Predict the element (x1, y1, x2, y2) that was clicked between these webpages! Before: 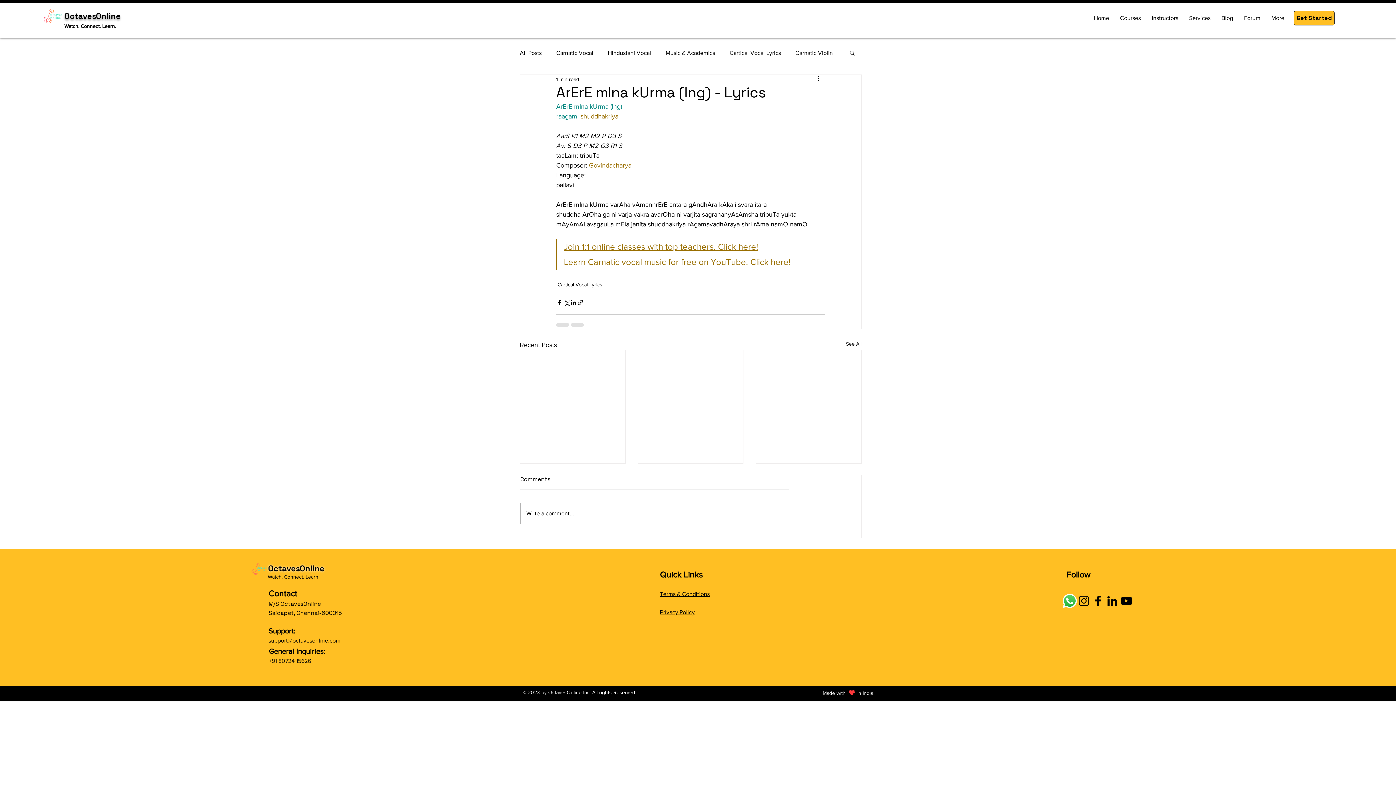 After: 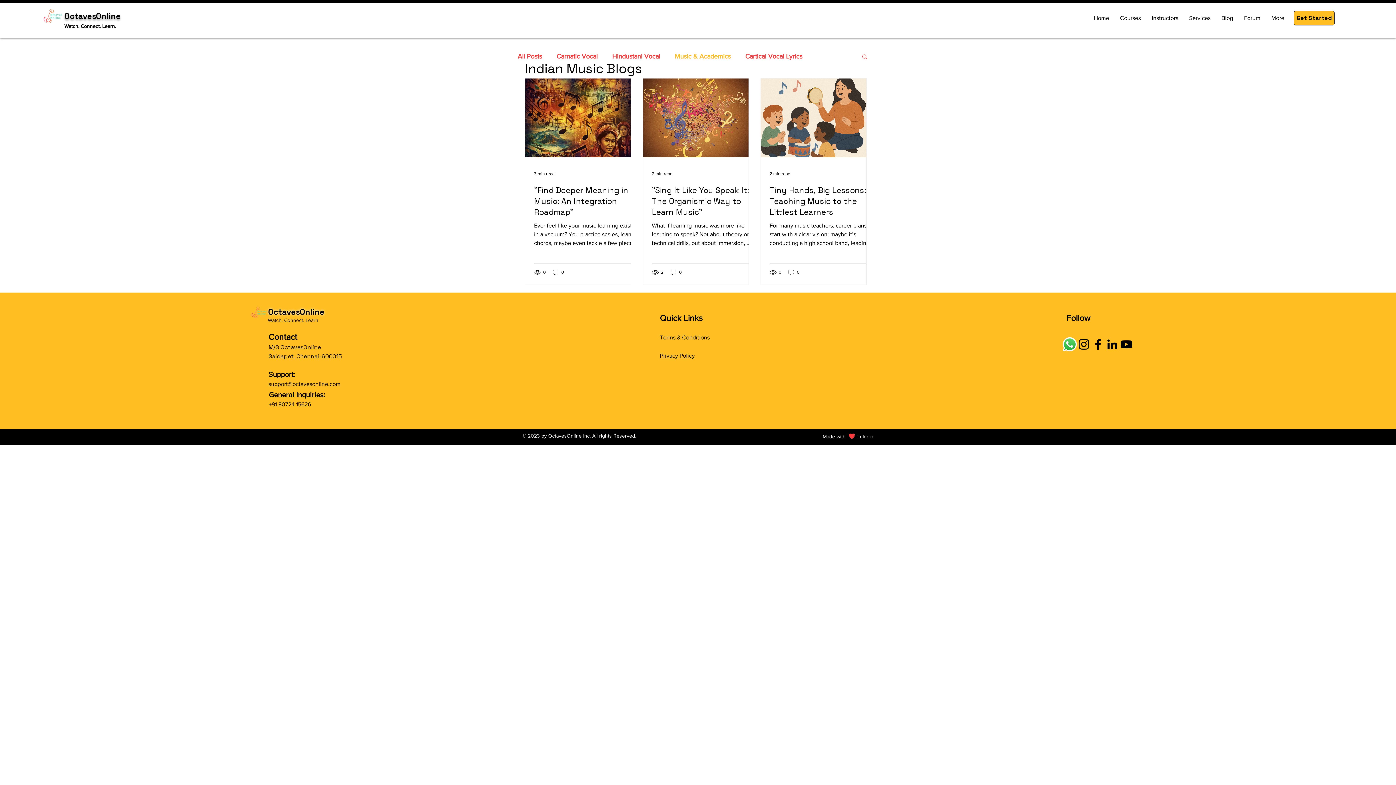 Action: bbox: (665, 48, 715, 57) label: Music & Academics